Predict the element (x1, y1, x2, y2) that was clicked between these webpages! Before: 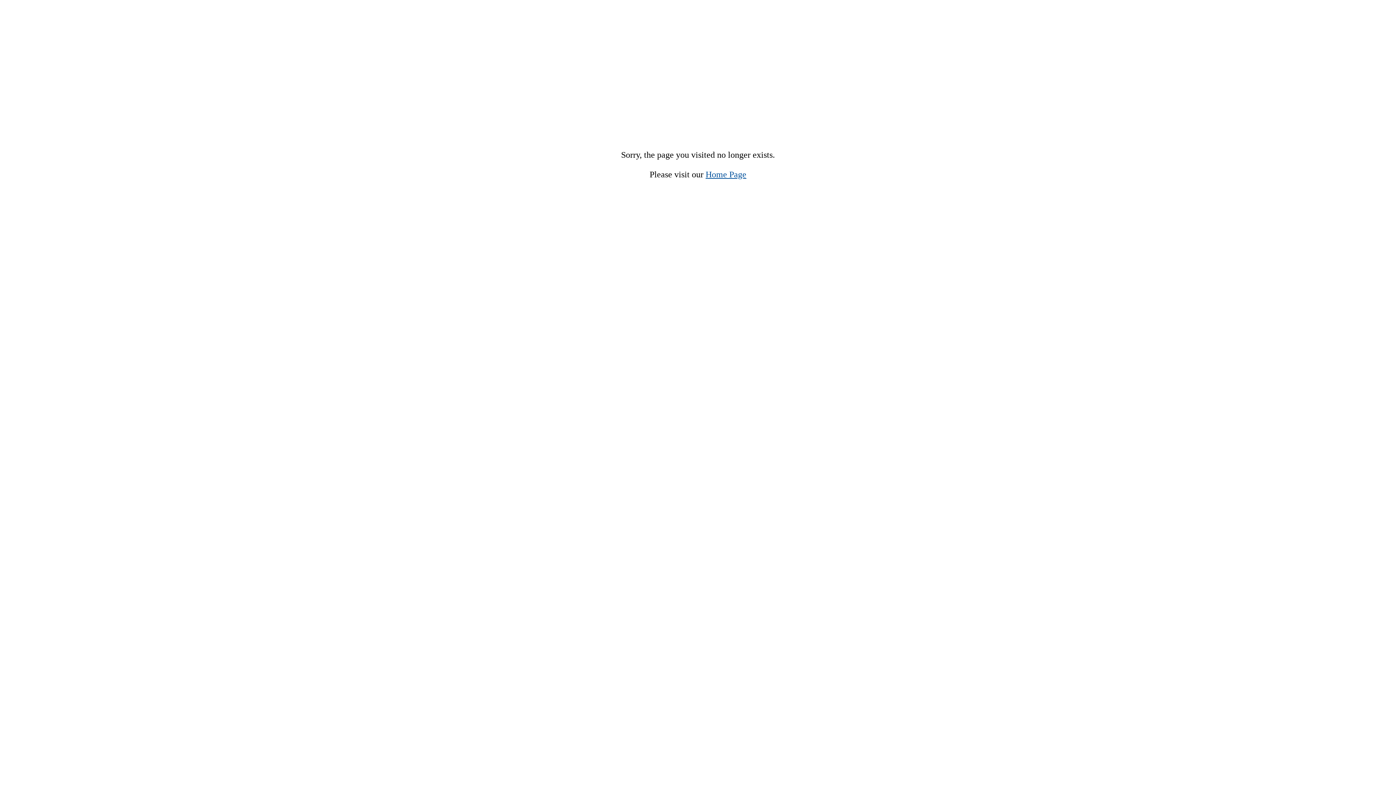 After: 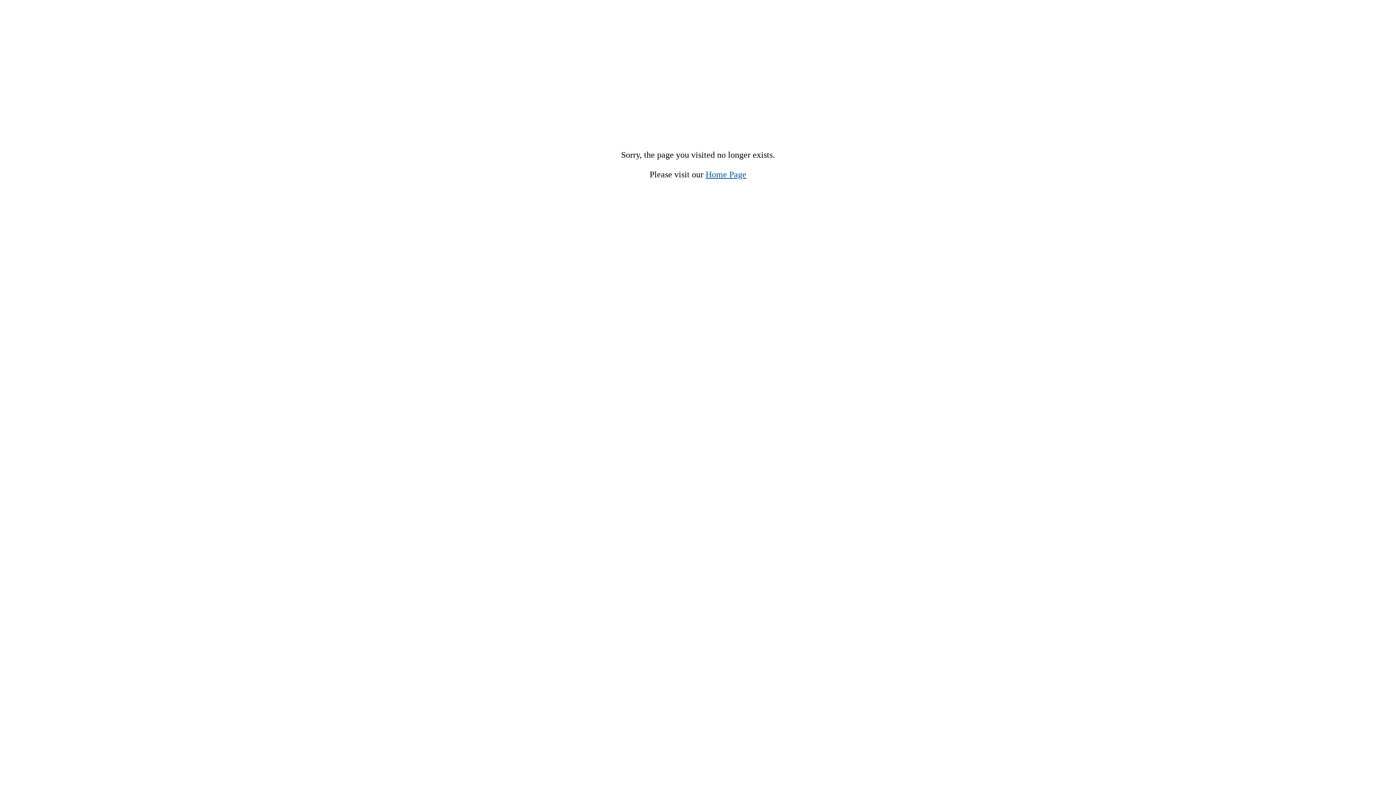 Action: label: Home Page bbox: (705, 169, 746, 179)